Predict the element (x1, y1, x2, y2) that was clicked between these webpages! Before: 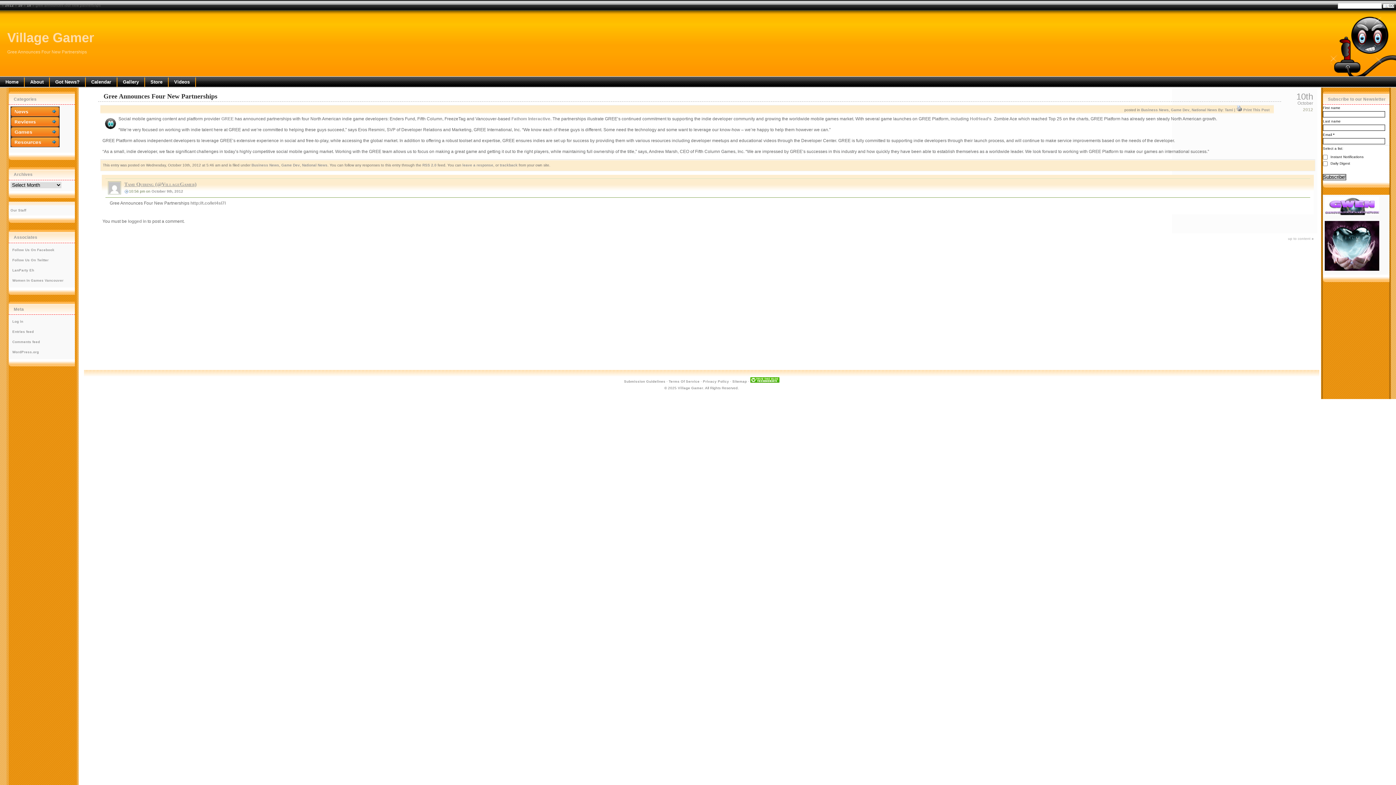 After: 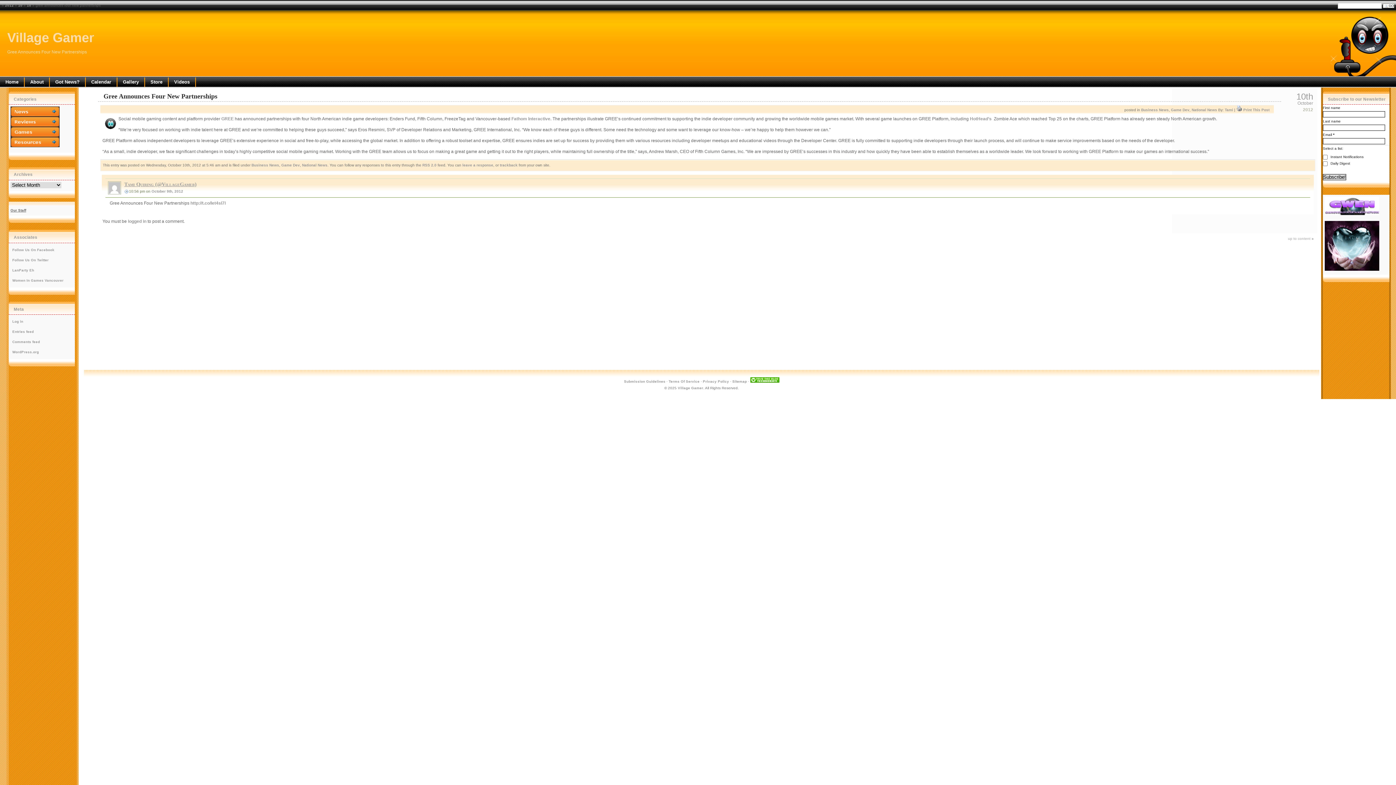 Action: bbox: (10, 208, 26, 212) label: Our Staff